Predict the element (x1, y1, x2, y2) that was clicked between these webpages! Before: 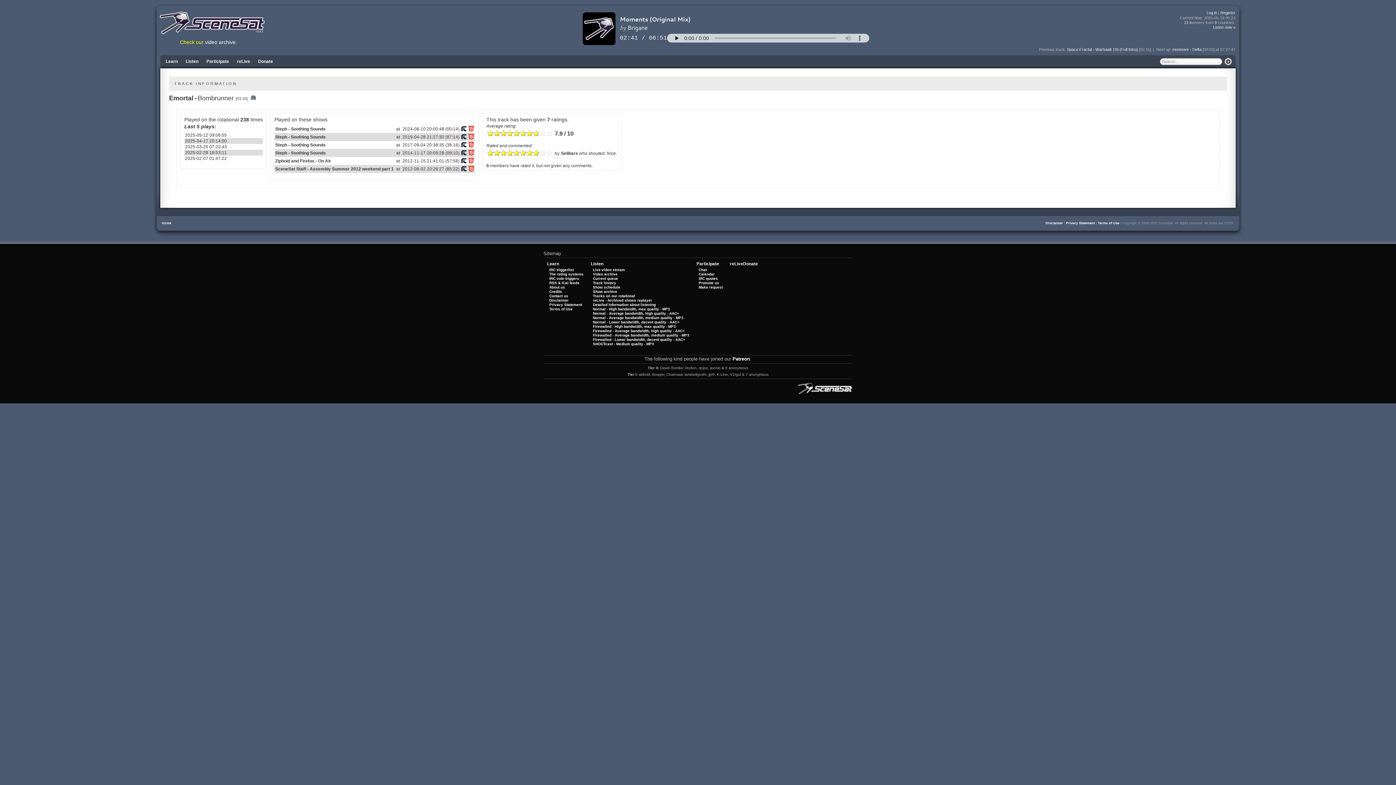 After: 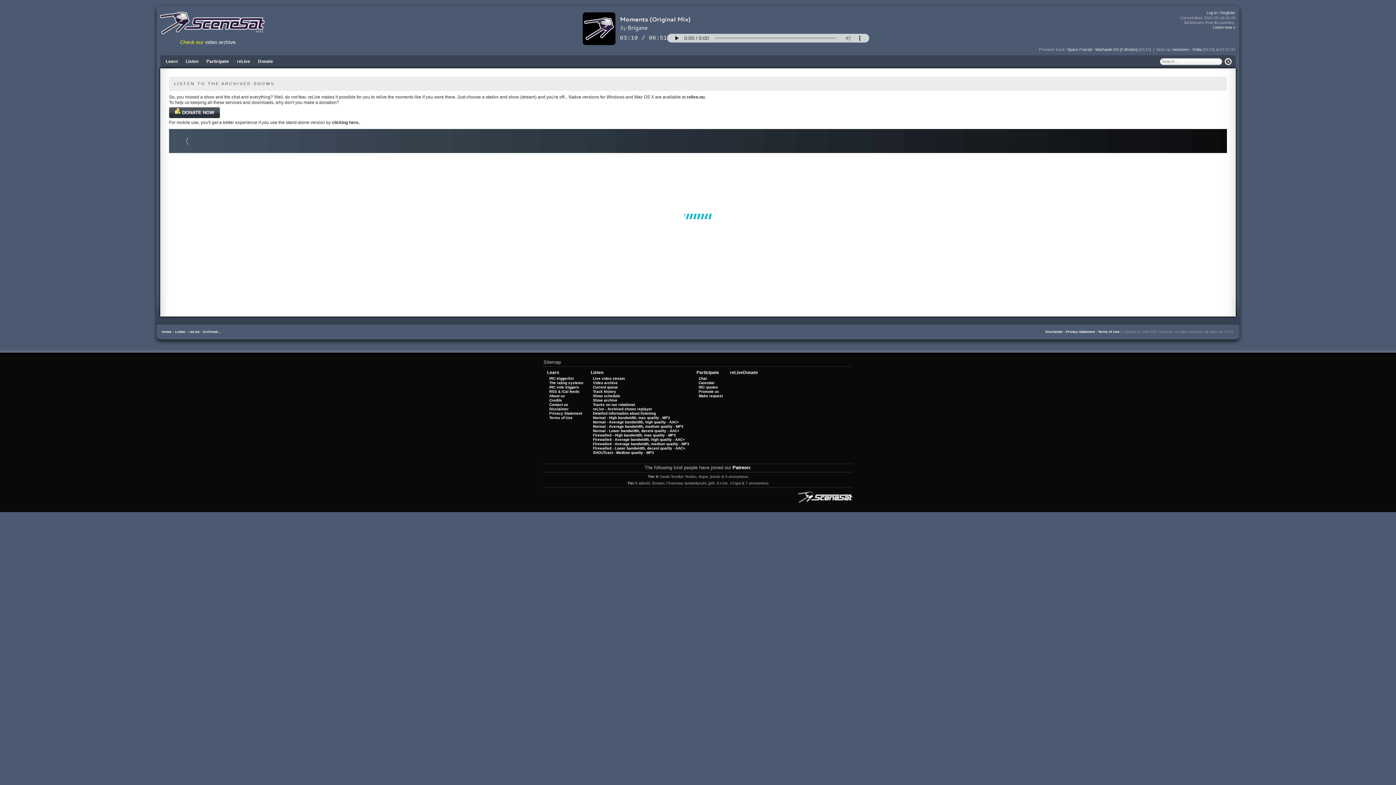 Action: bbox: (468, 159, 474, 164)